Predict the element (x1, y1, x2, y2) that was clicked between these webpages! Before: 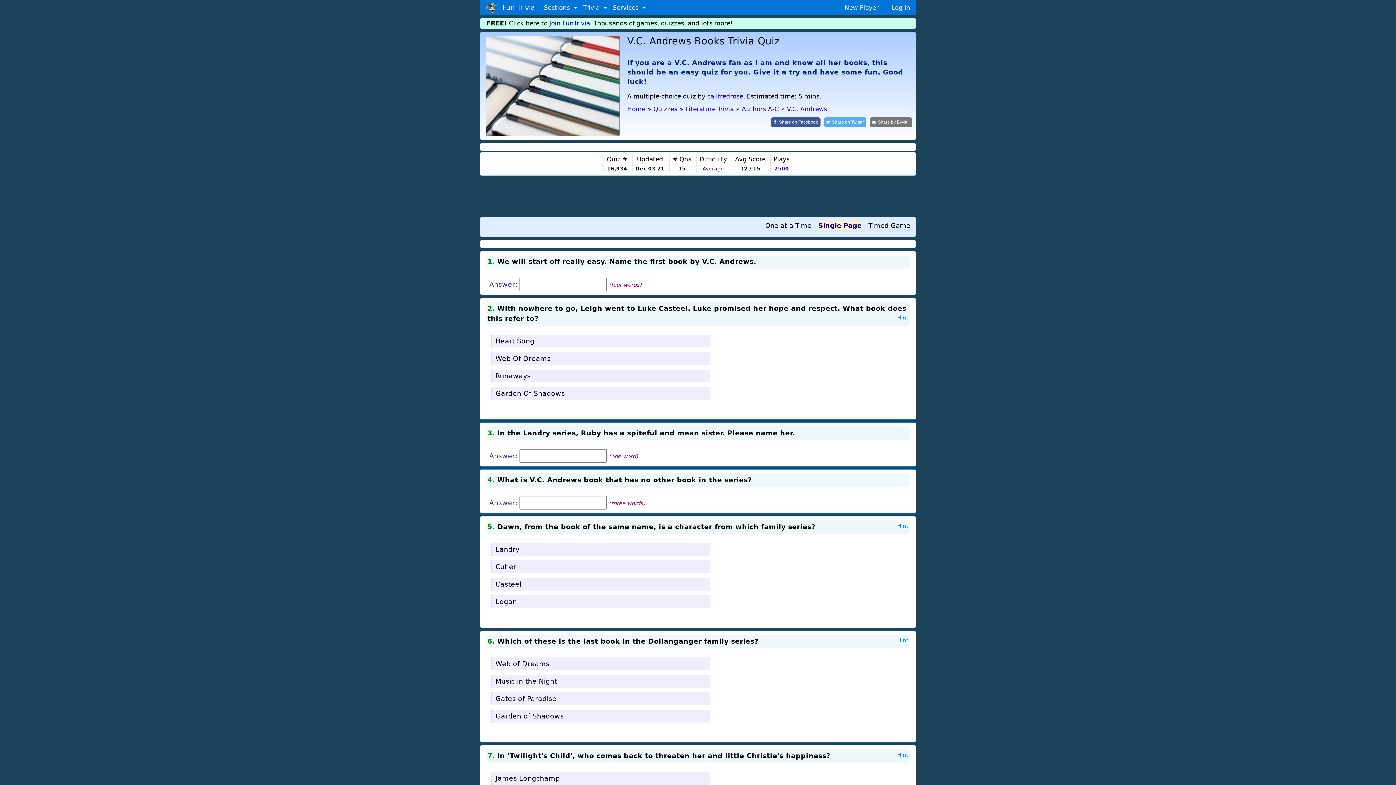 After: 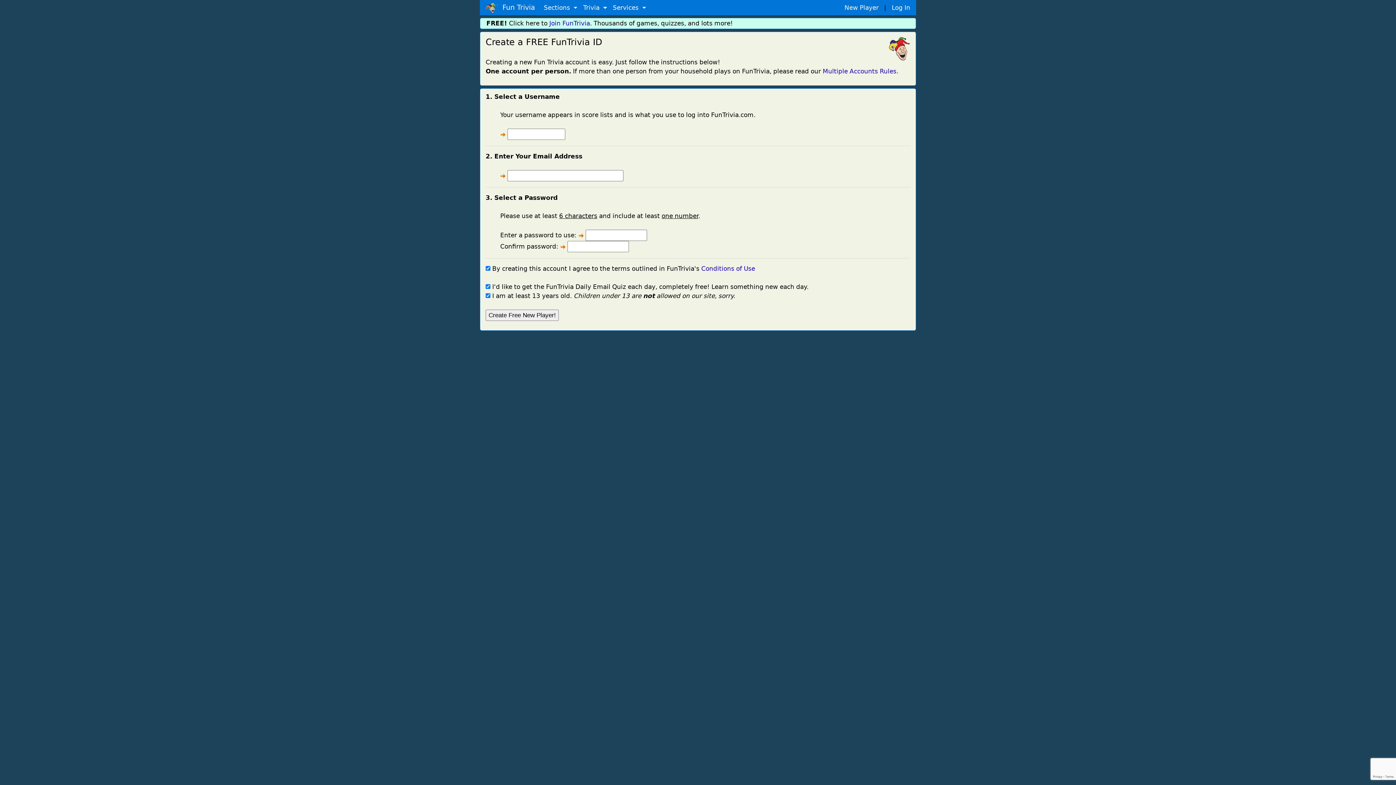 Action: bbox: (844, 3, 878, 11) label: New Player